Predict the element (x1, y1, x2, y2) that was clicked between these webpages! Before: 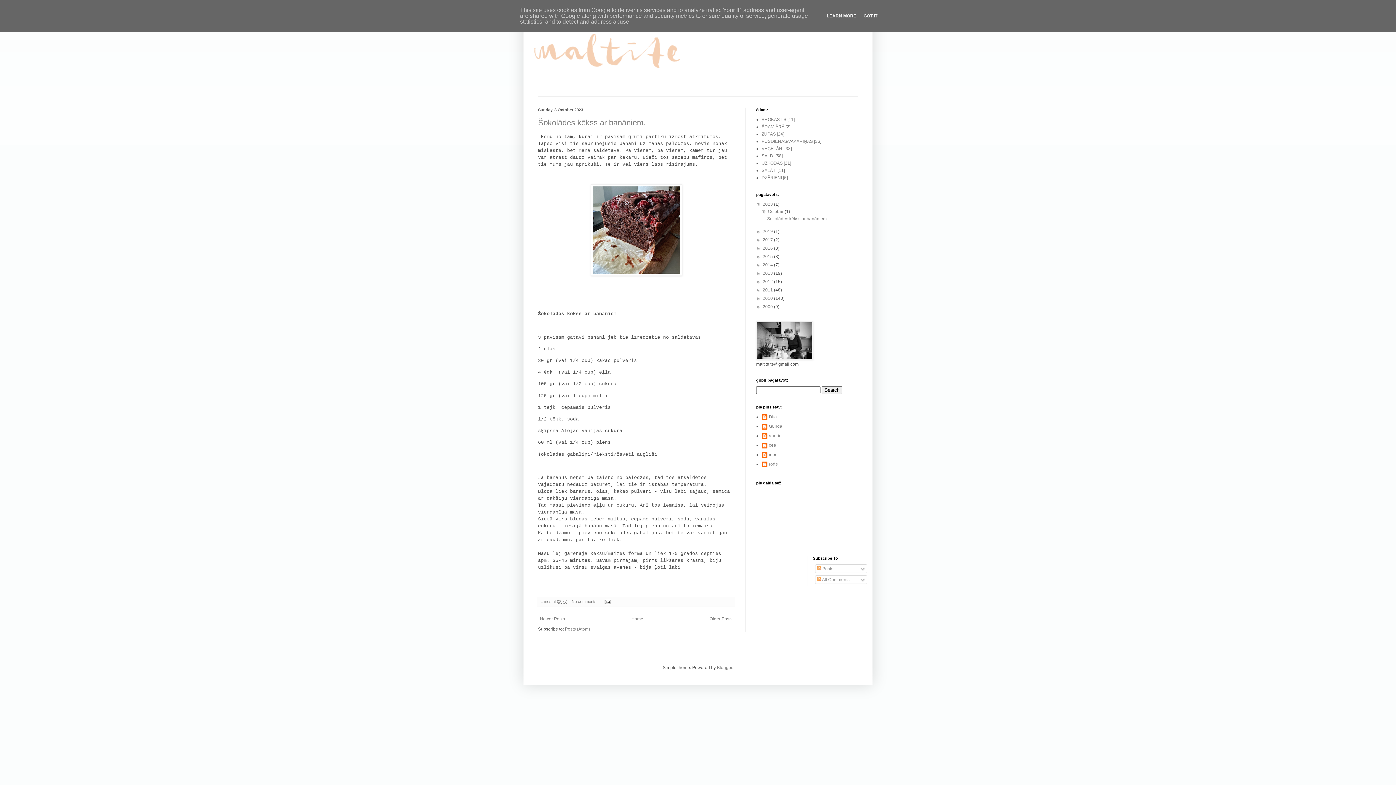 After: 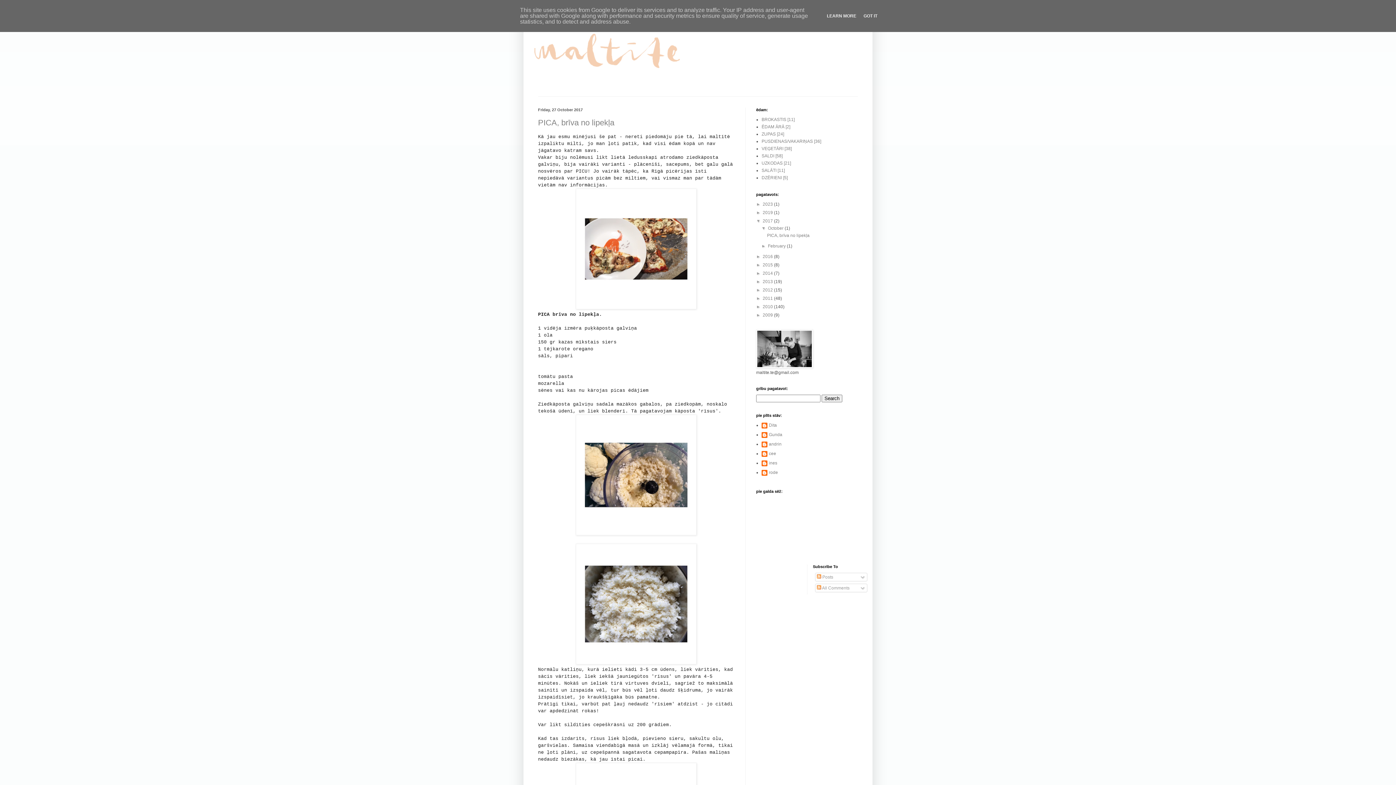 Action: bbox: (762, 237, 774, 242) label: 2017 